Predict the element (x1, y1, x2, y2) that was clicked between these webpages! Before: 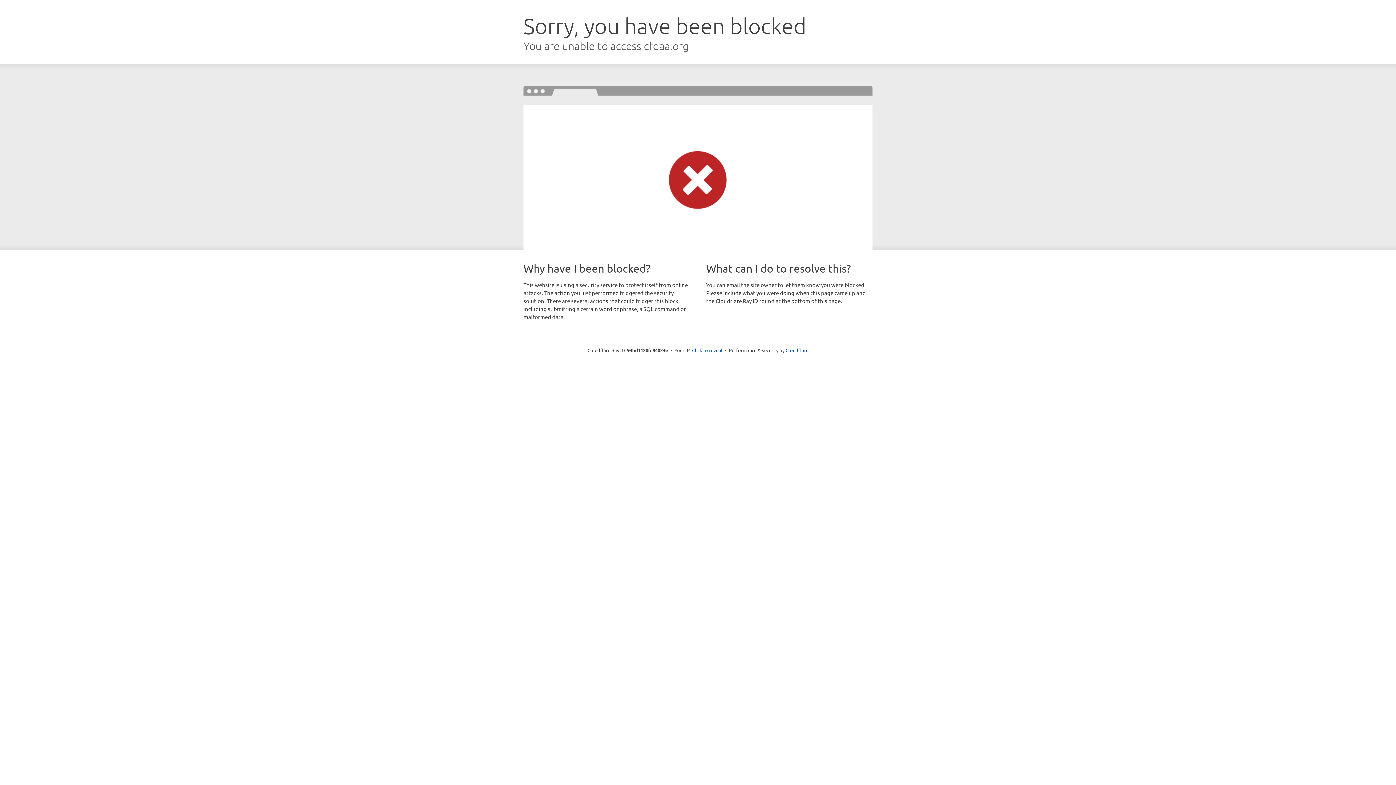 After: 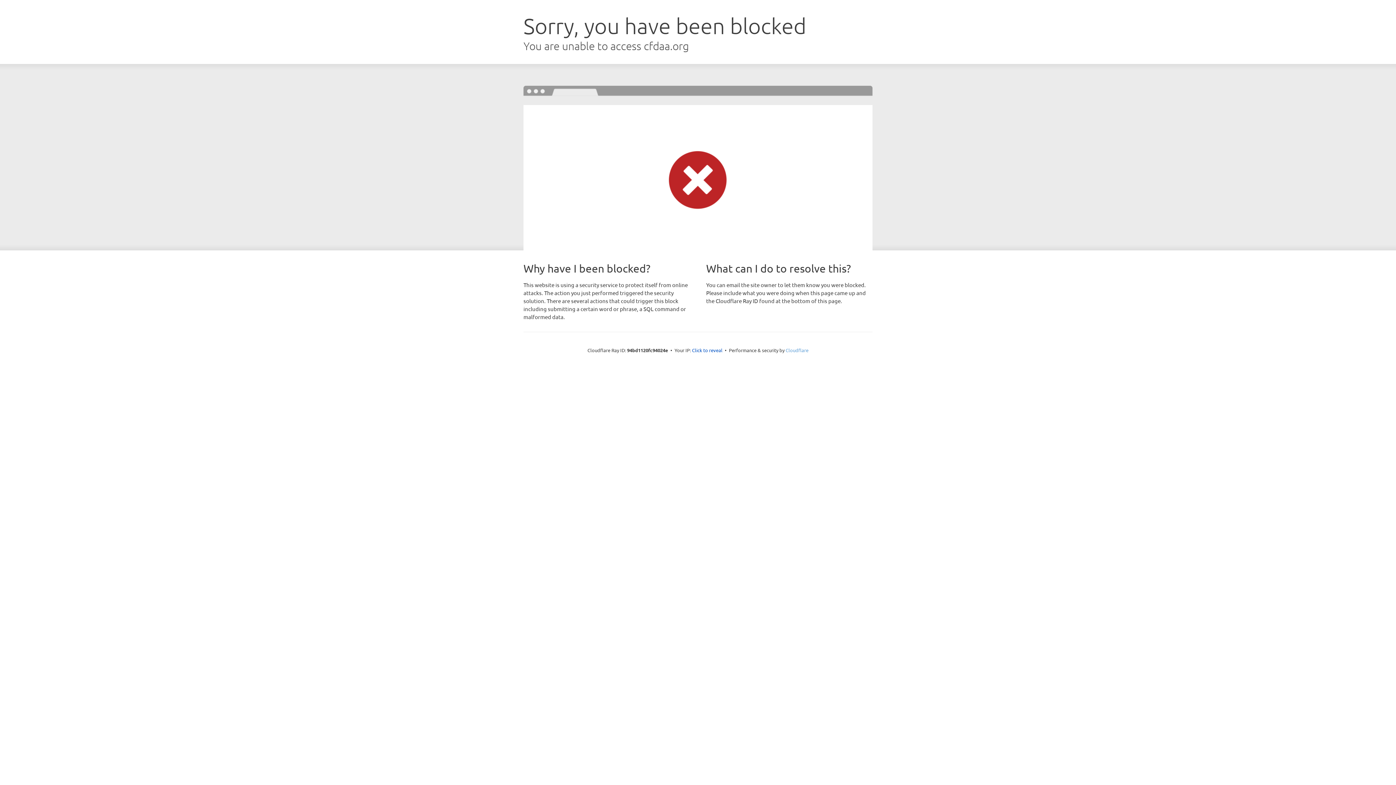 Action: bbox: (785, 347, 808, 353) label: Cloudflare